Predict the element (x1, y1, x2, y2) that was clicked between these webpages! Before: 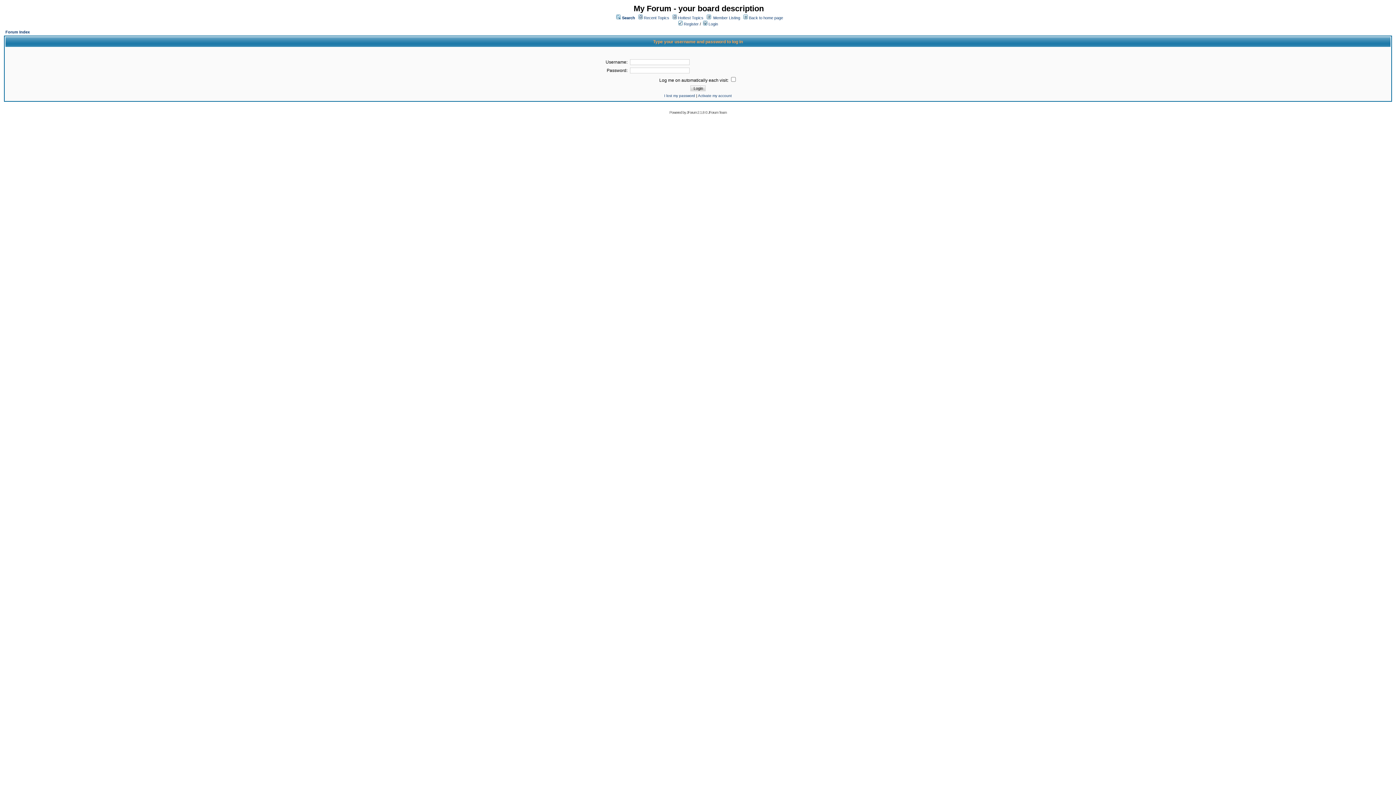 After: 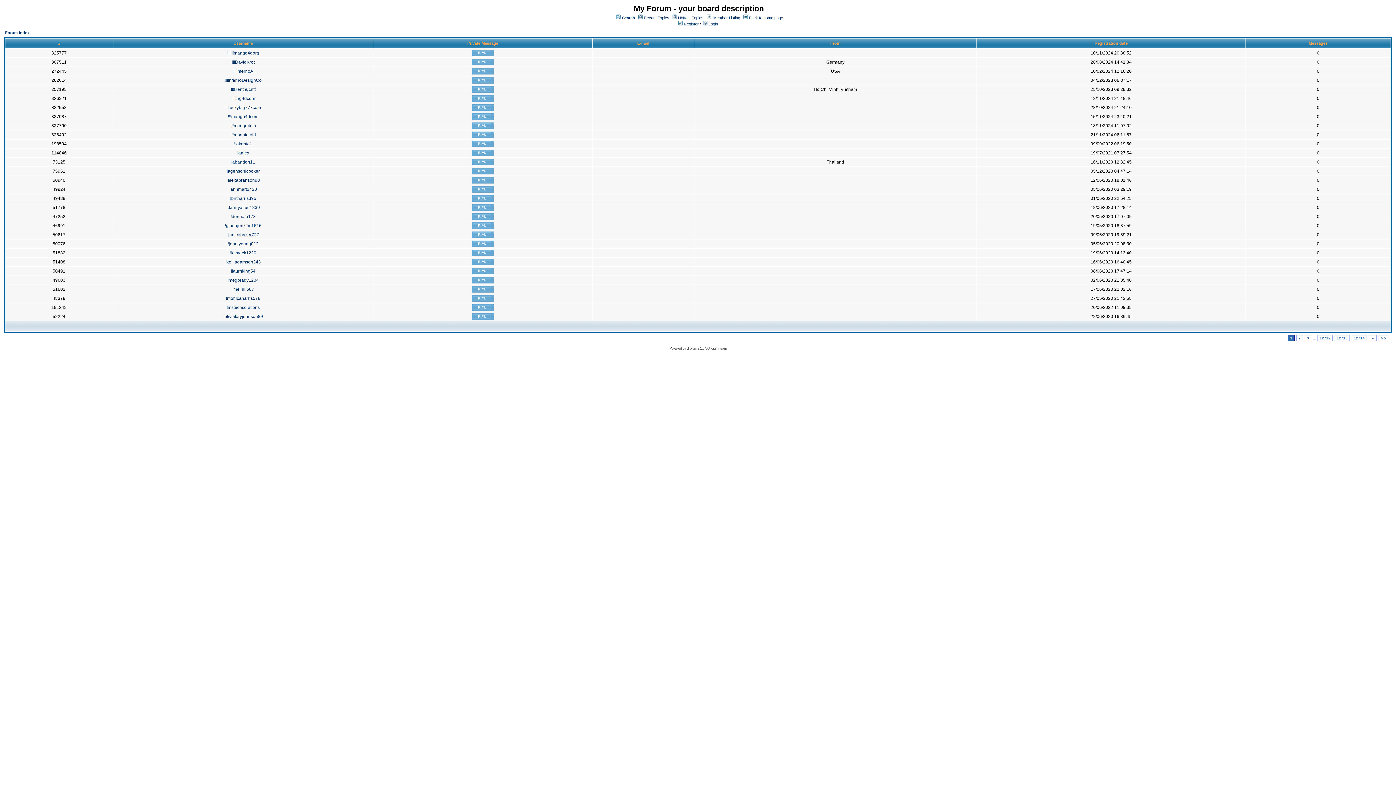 Action: label: Member Listing bbox: (713, 15, 740, 20)